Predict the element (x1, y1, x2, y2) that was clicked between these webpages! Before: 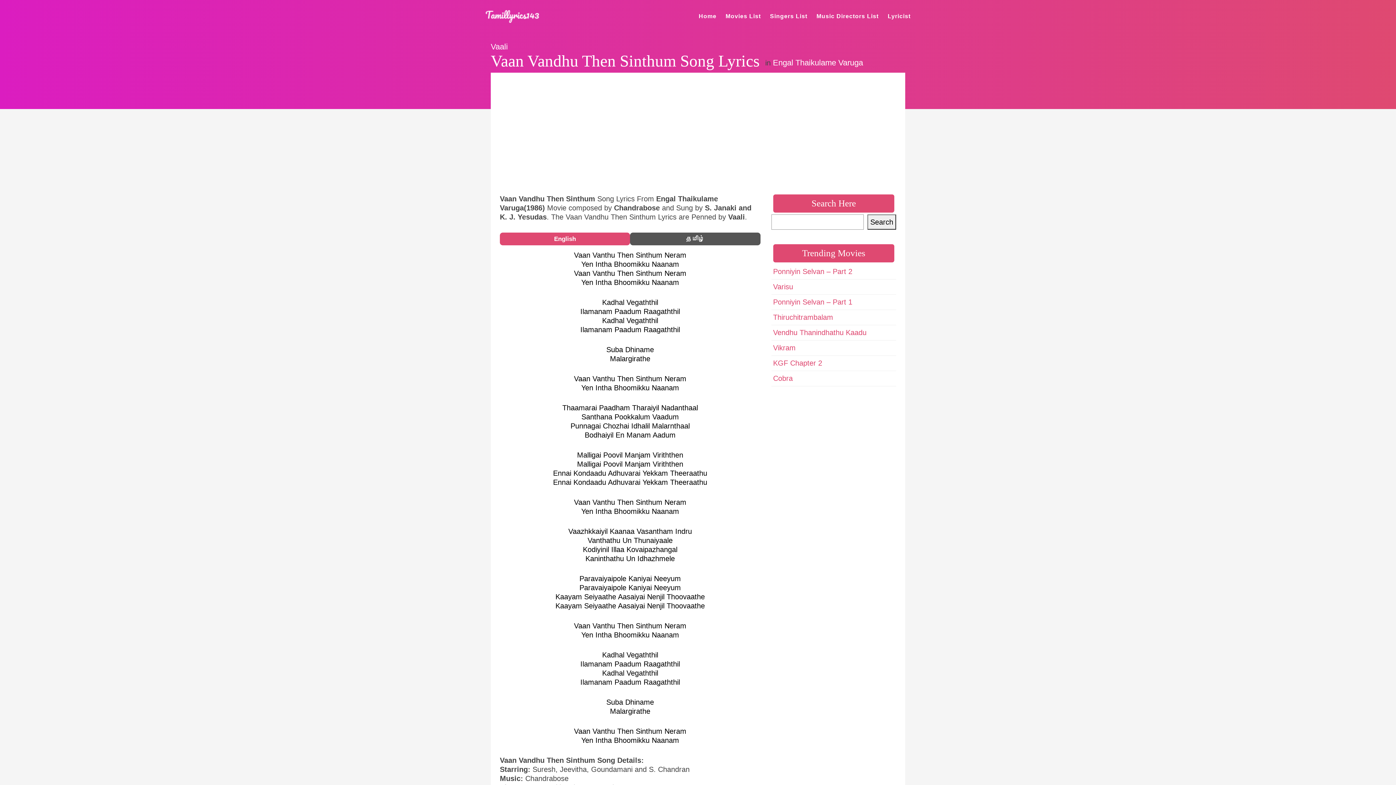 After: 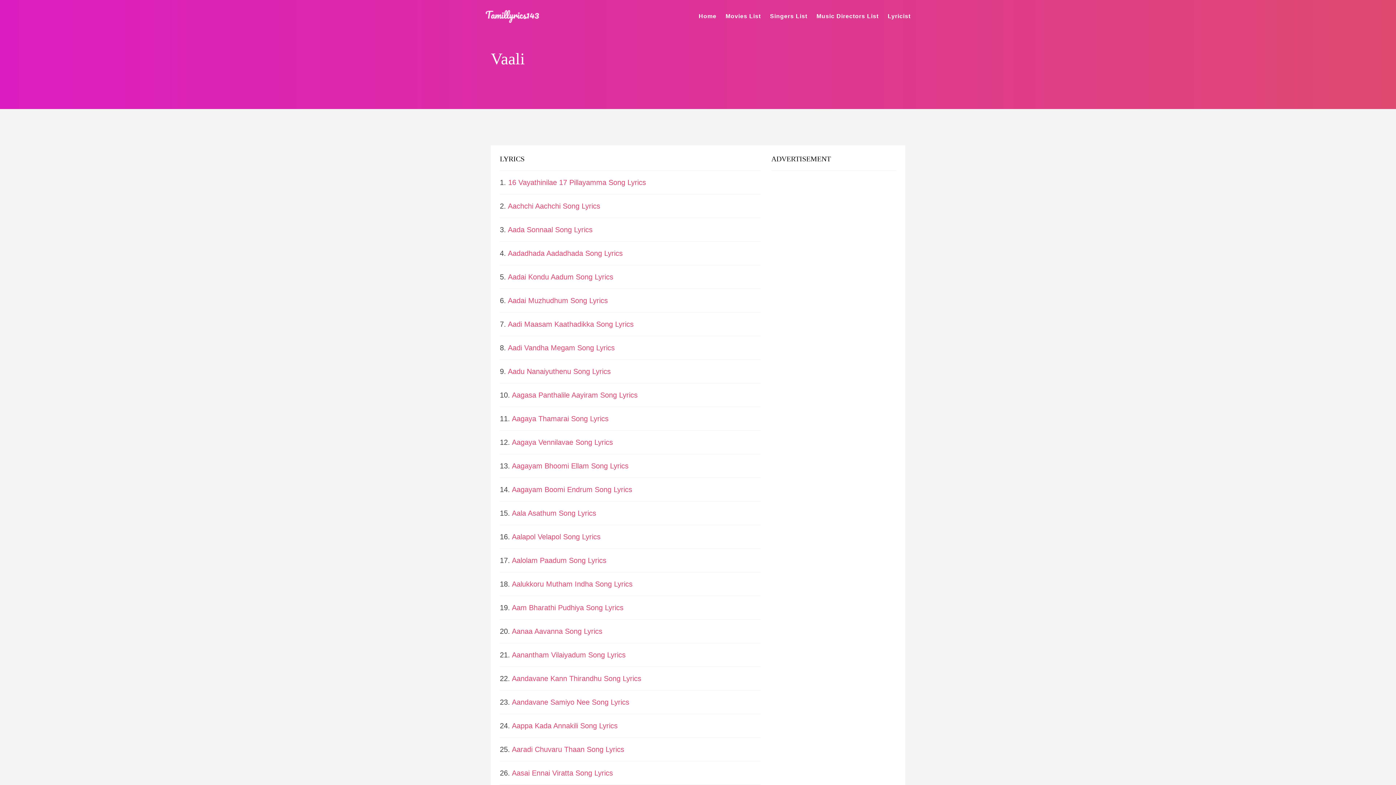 Action: label: Vaali bbox: (490, 42, 508, 51)